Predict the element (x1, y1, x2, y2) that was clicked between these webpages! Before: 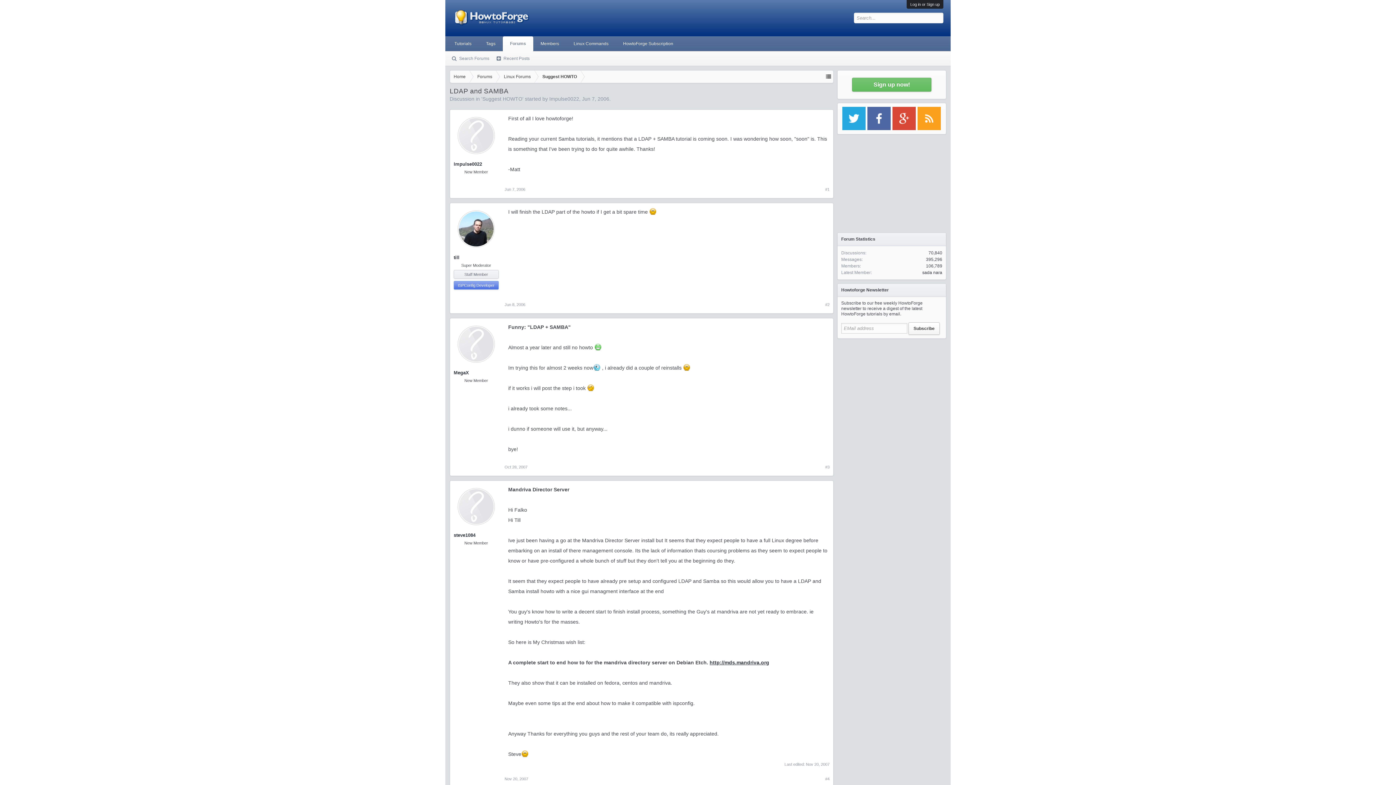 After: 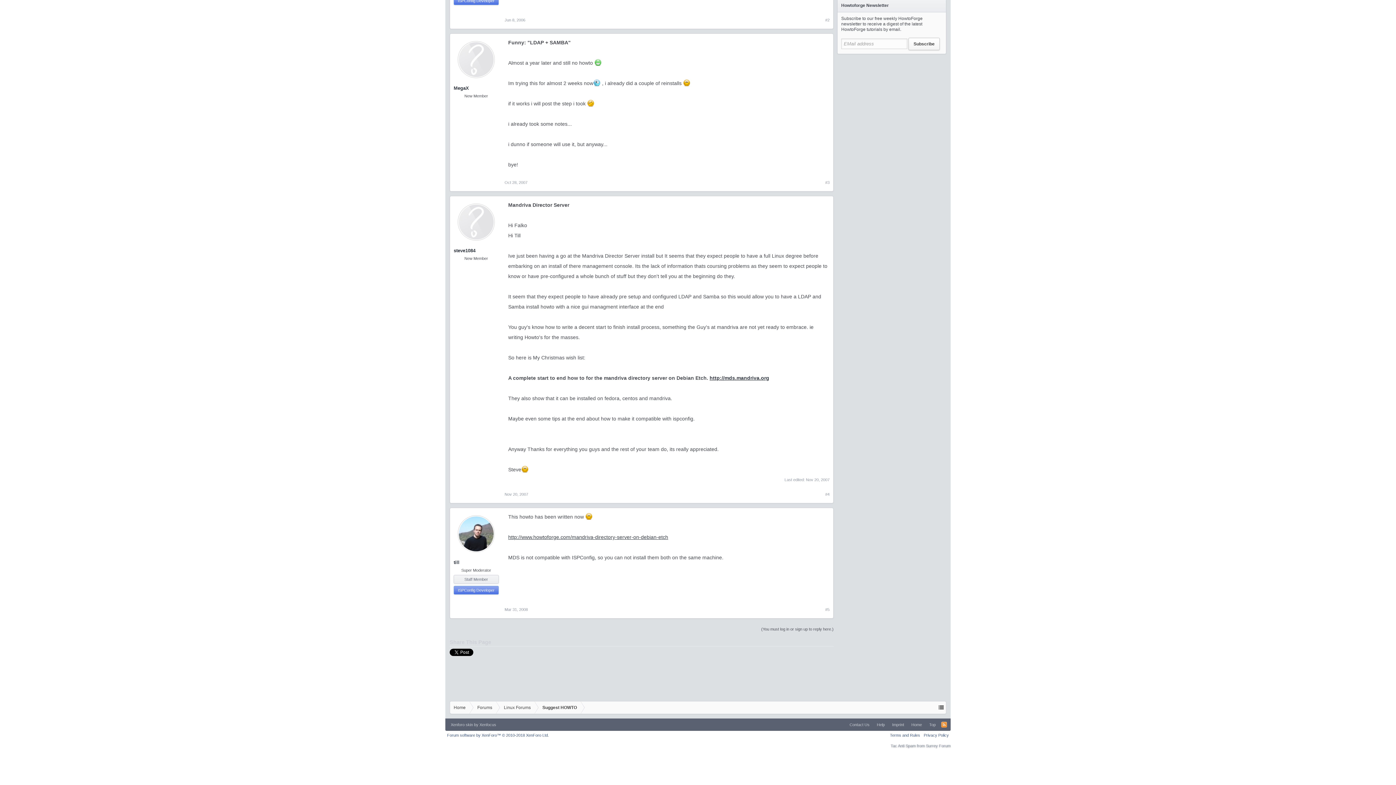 Action: label: Nov 20, 2007 bbox: (504, 777, 528, 781)